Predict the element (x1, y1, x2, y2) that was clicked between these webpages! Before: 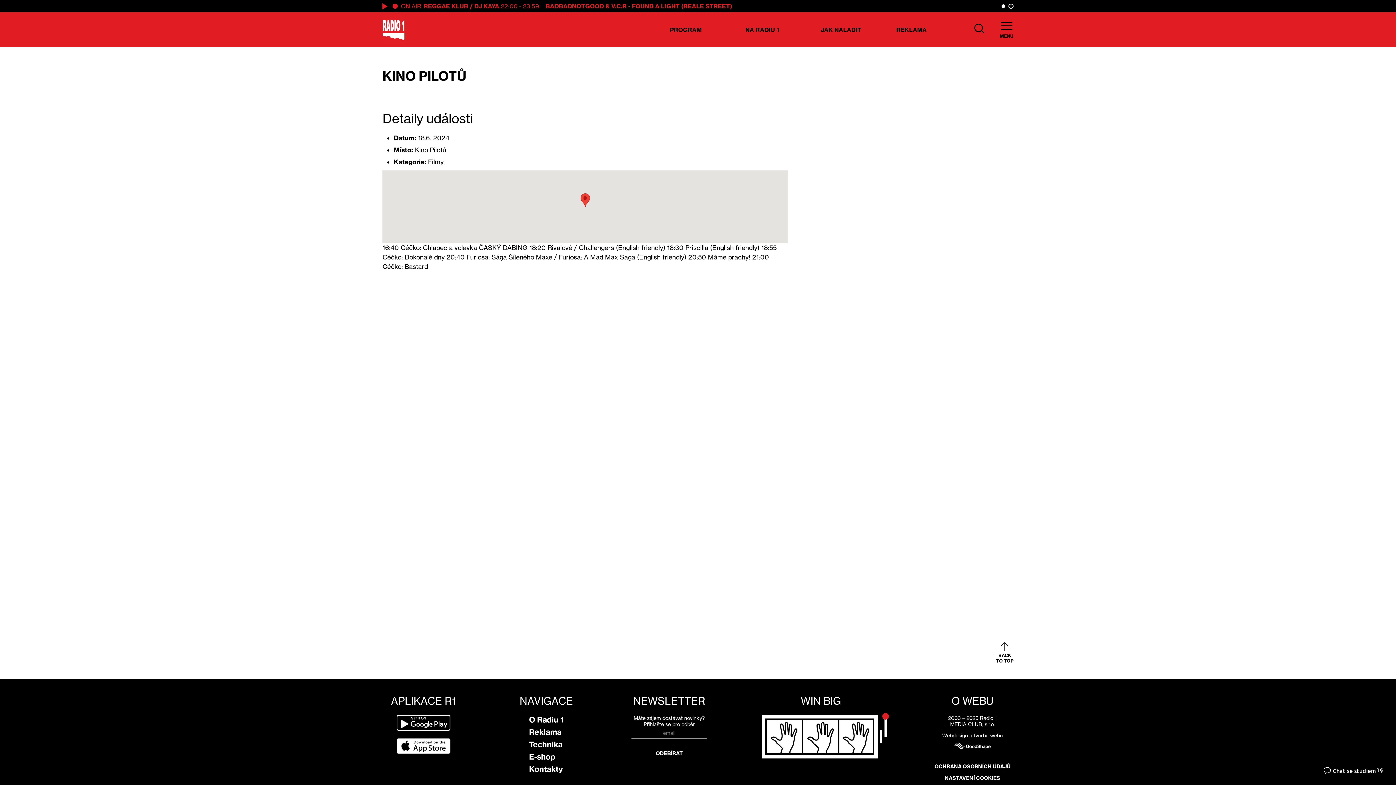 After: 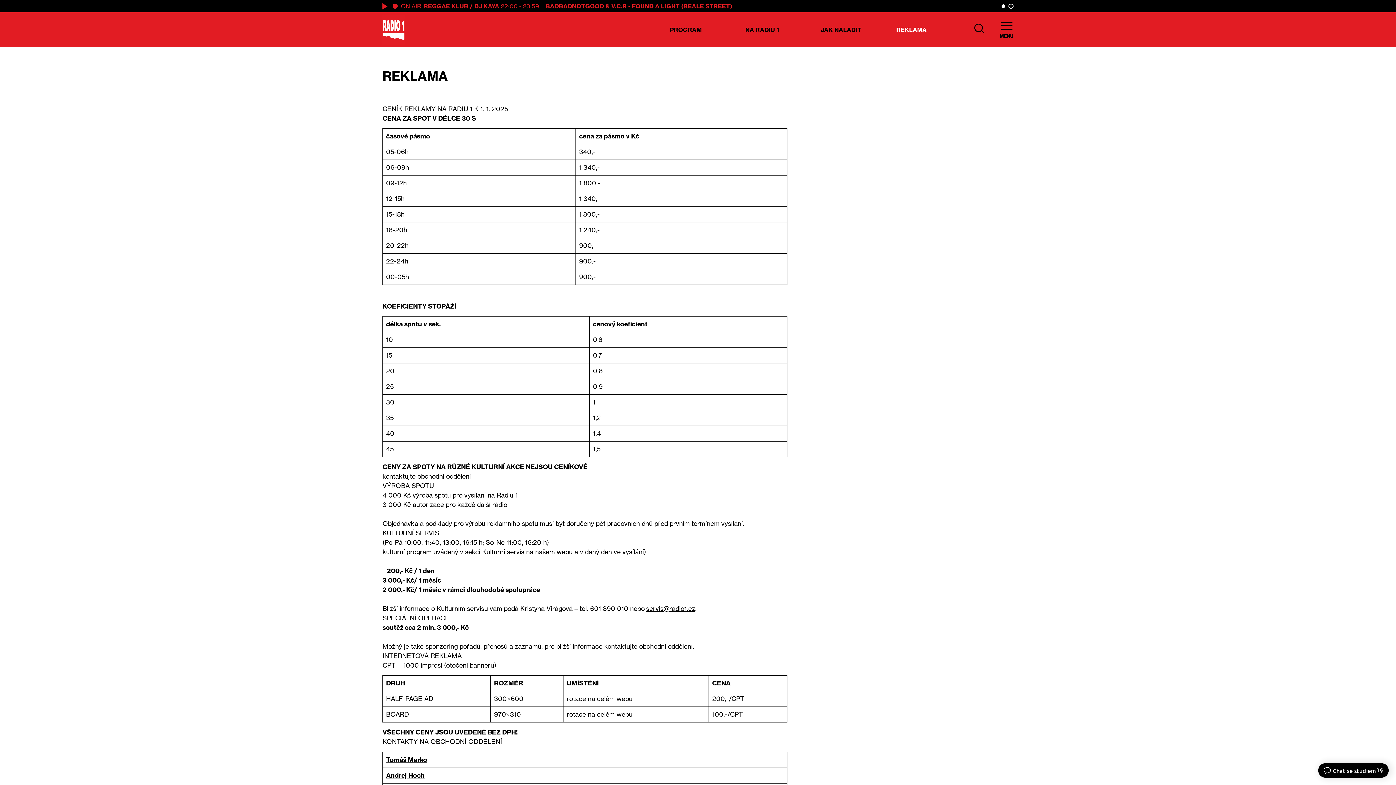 Action: label: REKLAMA bbox: (891, 23, 966, 36)